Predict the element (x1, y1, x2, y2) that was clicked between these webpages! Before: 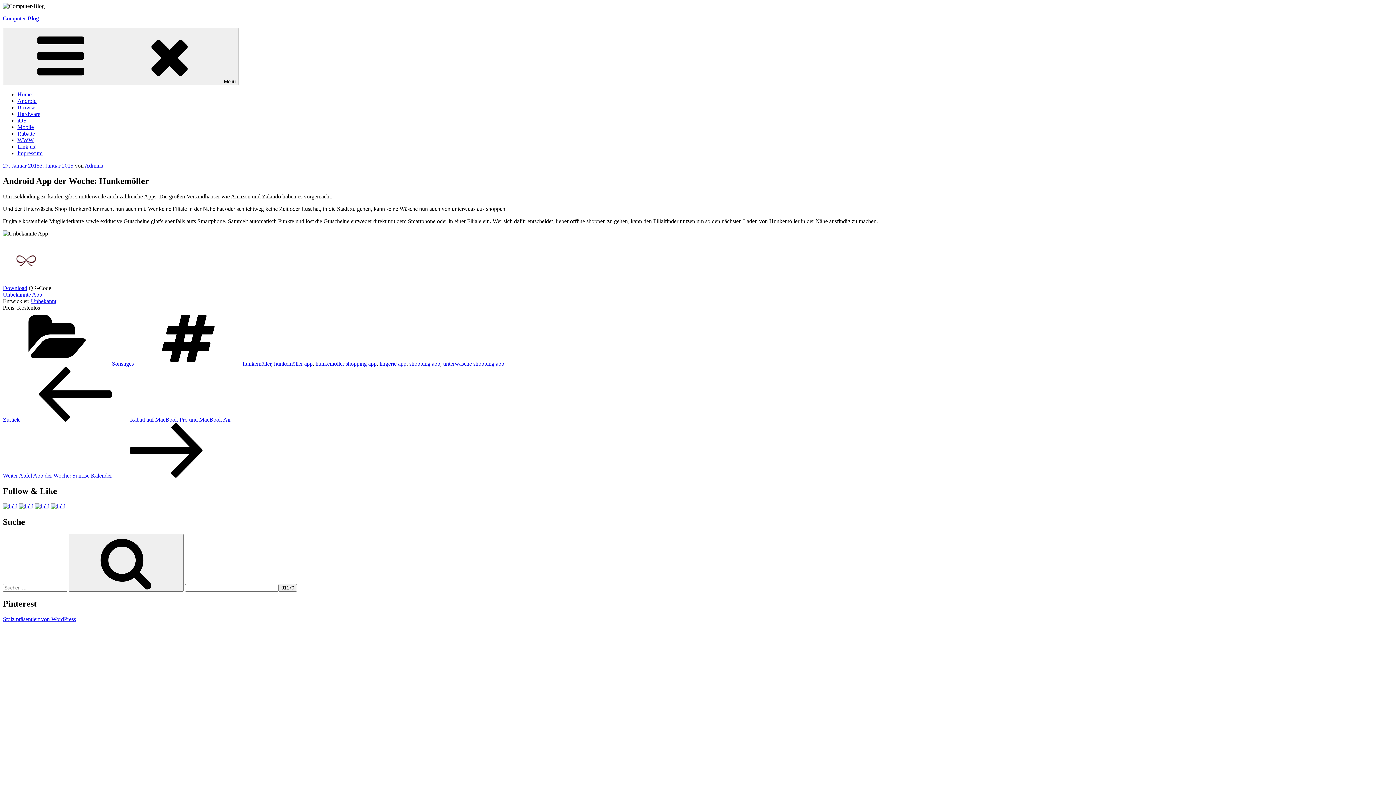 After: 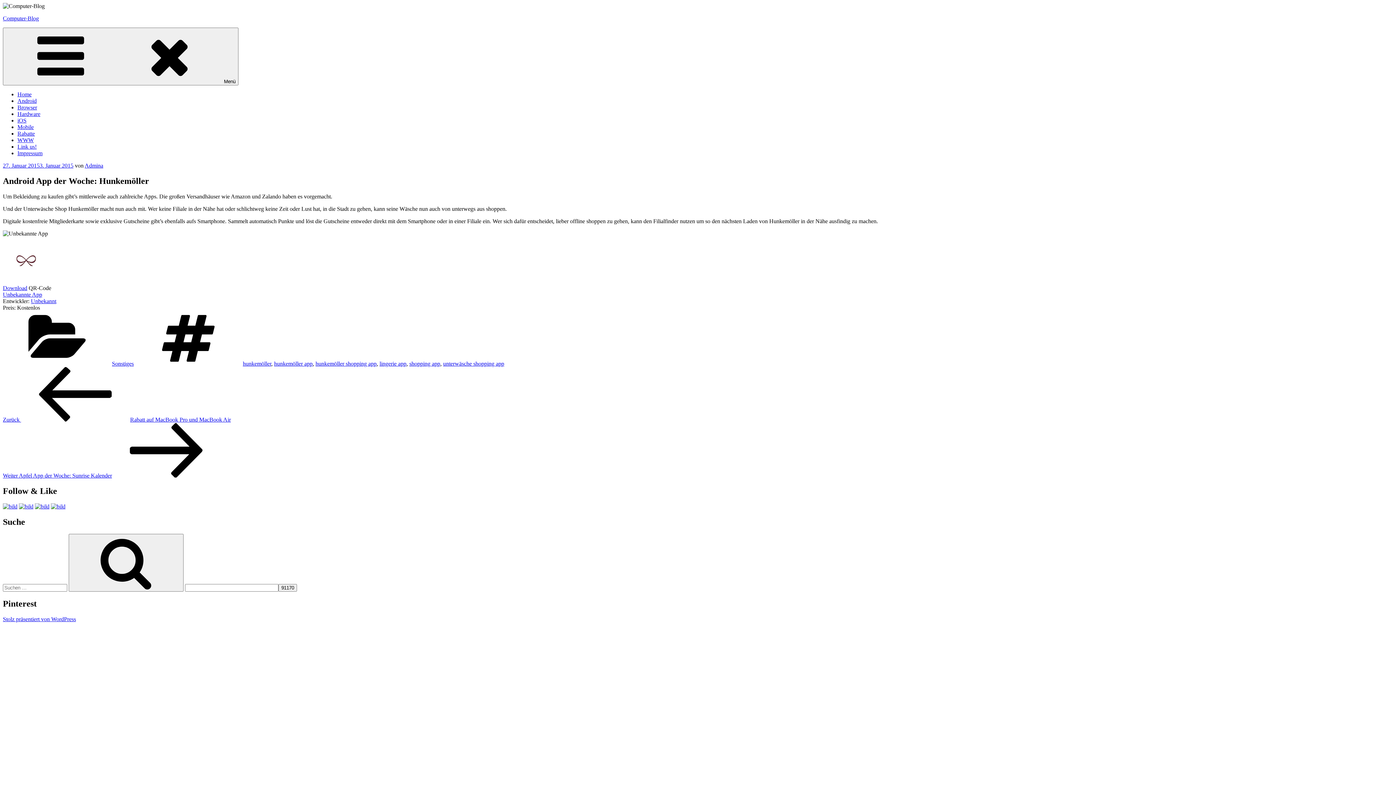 Action: bbox: (2, 503, 17, 509)